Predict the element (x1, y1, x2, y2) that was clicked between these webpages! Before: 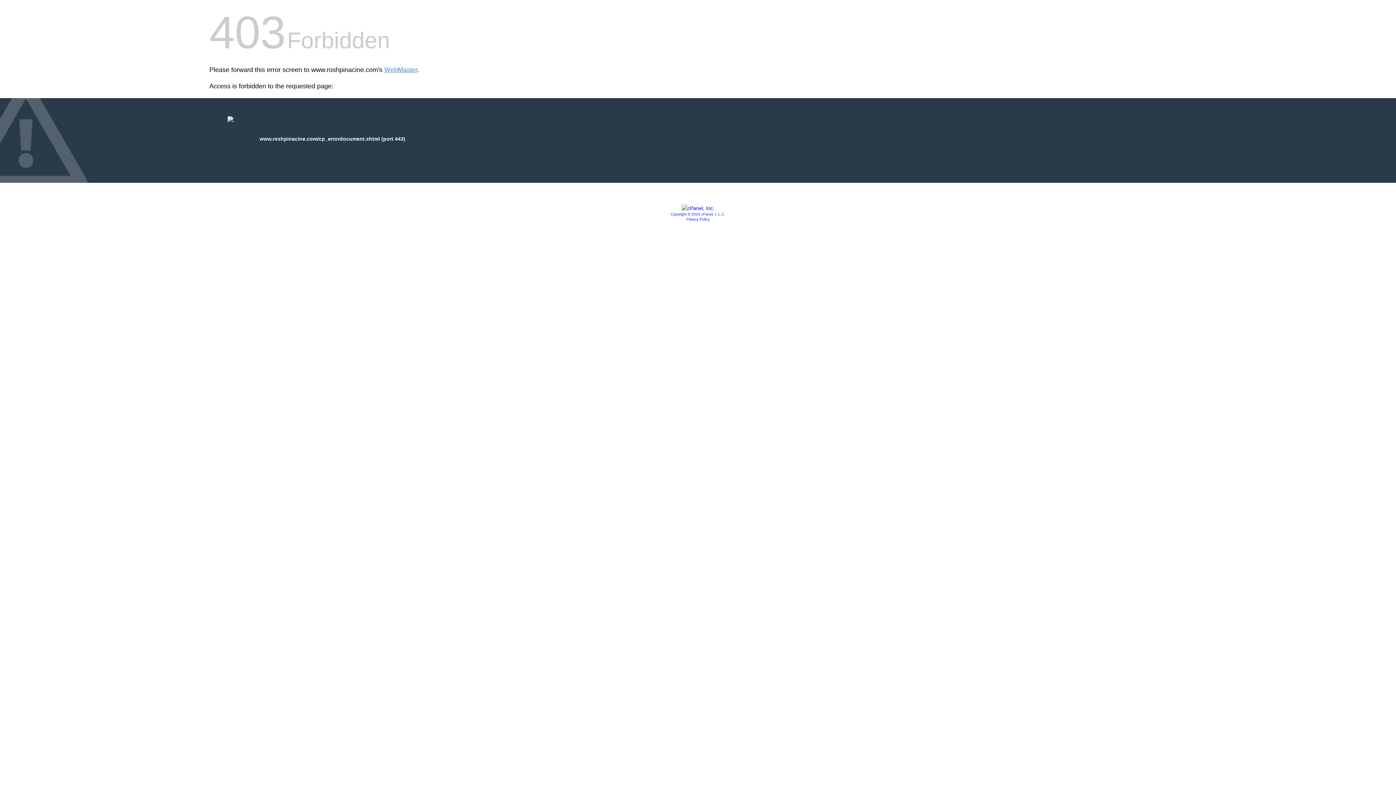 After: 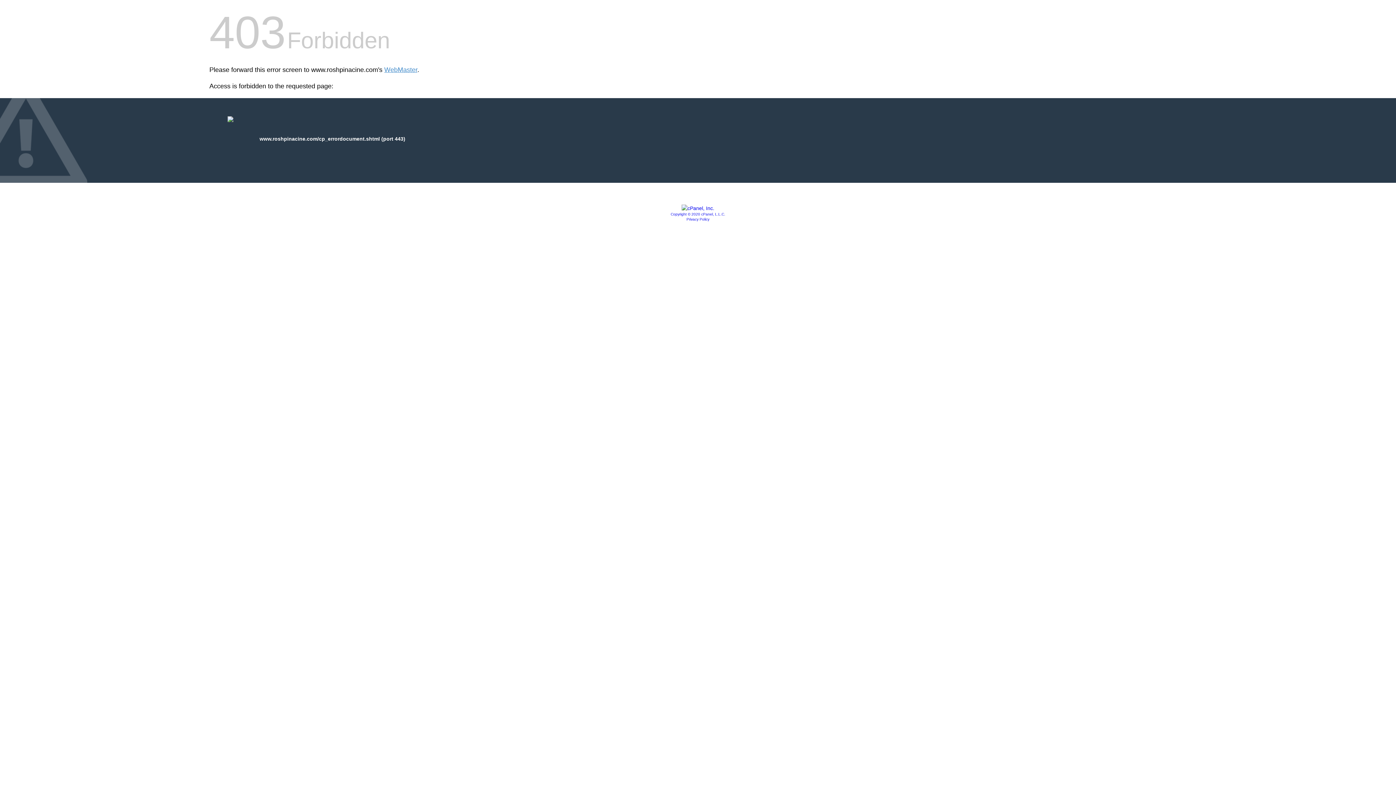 Action: bbox: (670, 212, 725, 216) label: Copyright © 2020 cPanel, L.L.C.